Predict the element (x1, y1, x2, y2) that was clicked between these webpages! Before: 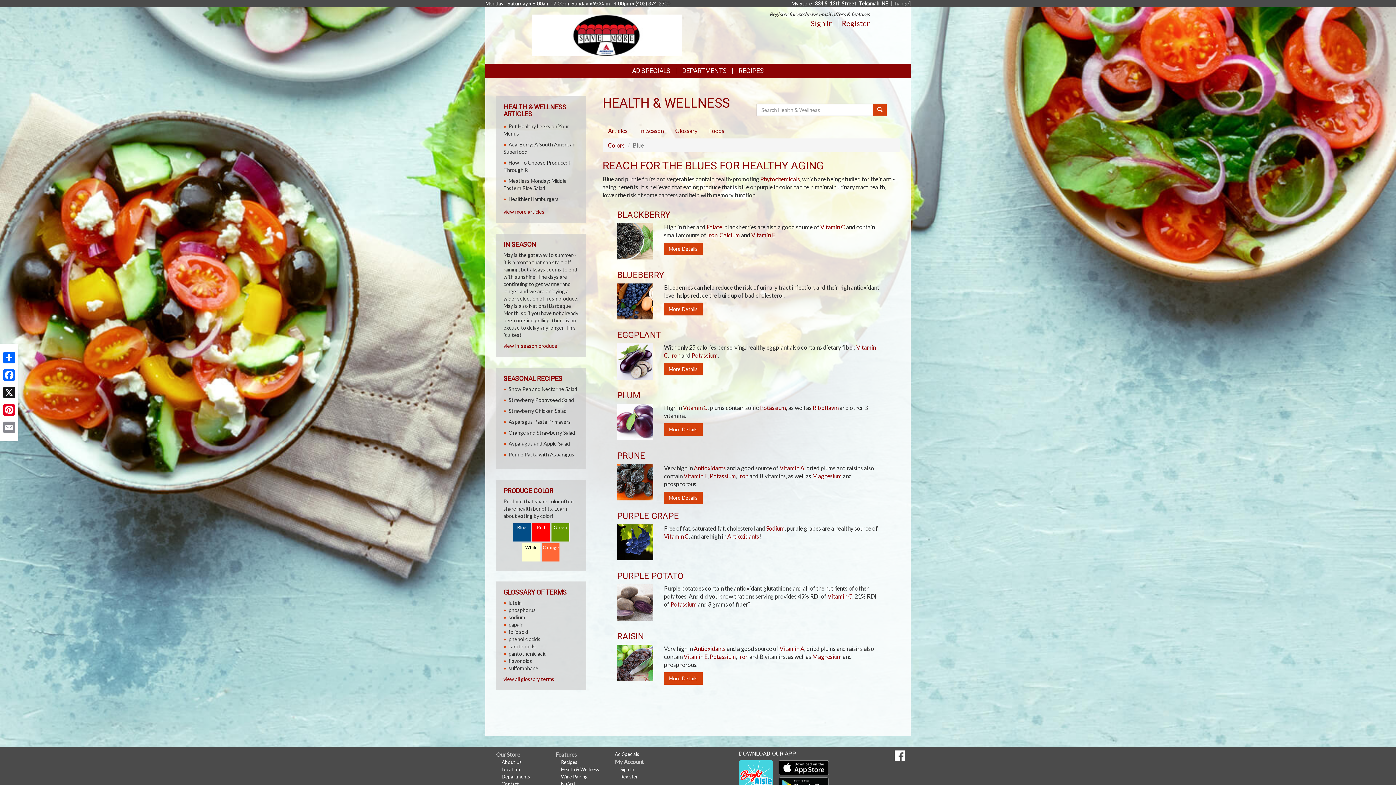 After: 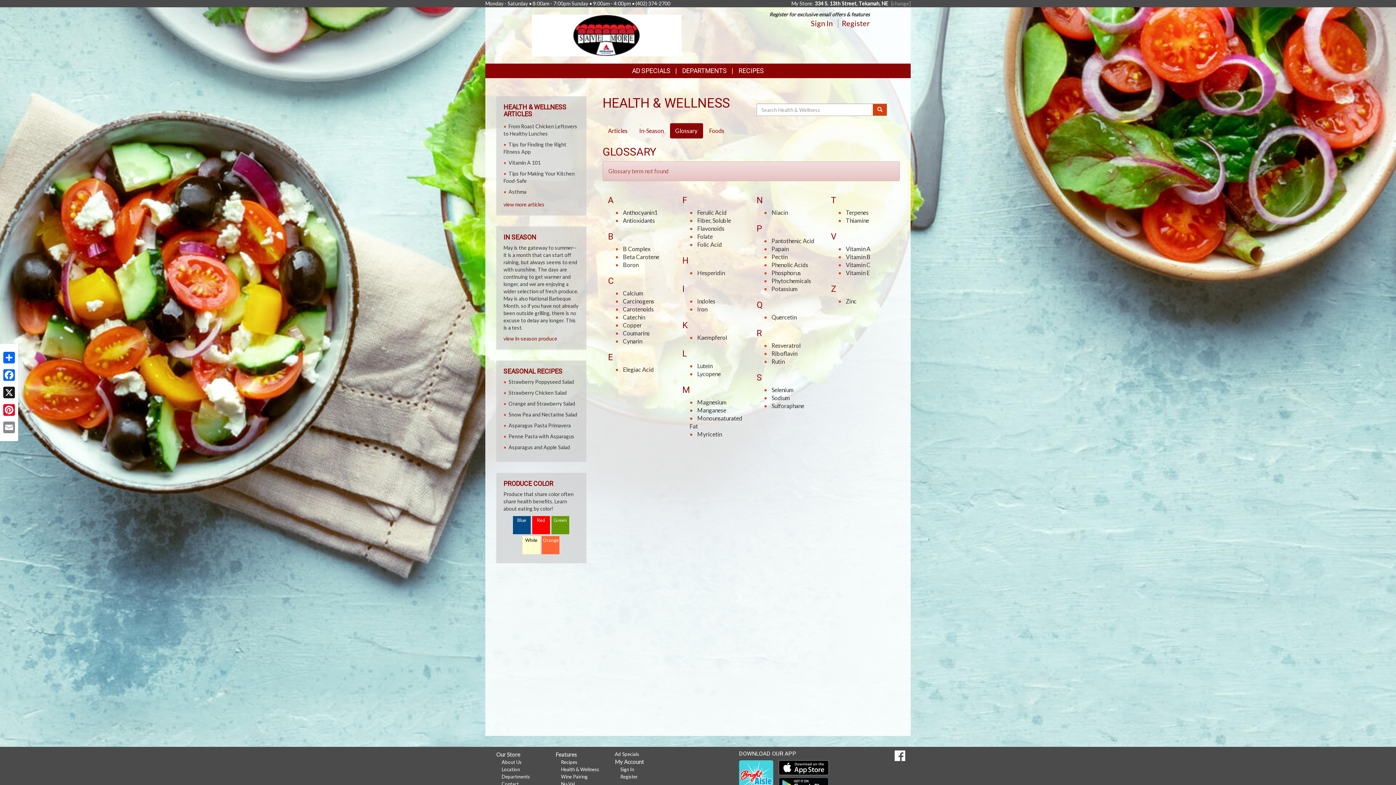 Action: bbox: (820, 223, 845, 230) label: Vitamin C